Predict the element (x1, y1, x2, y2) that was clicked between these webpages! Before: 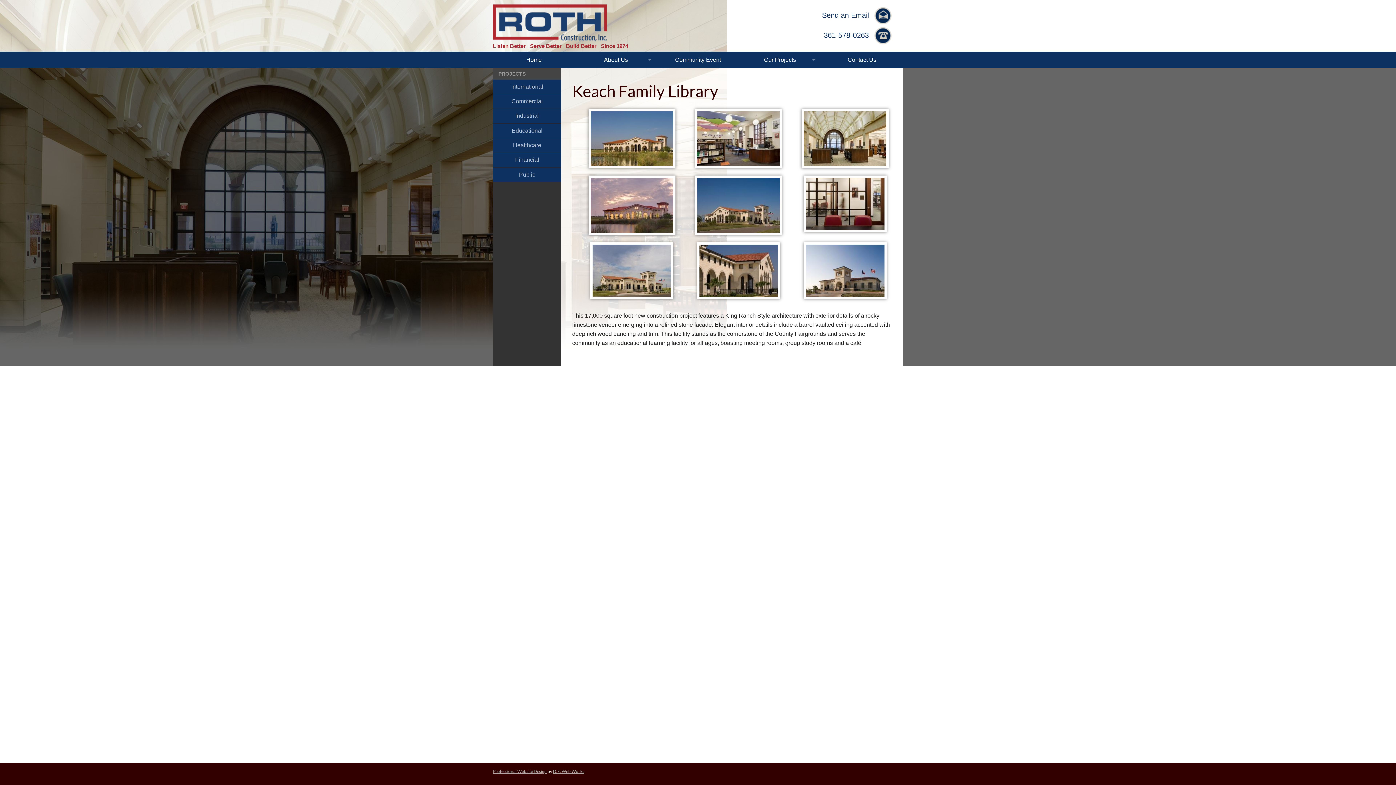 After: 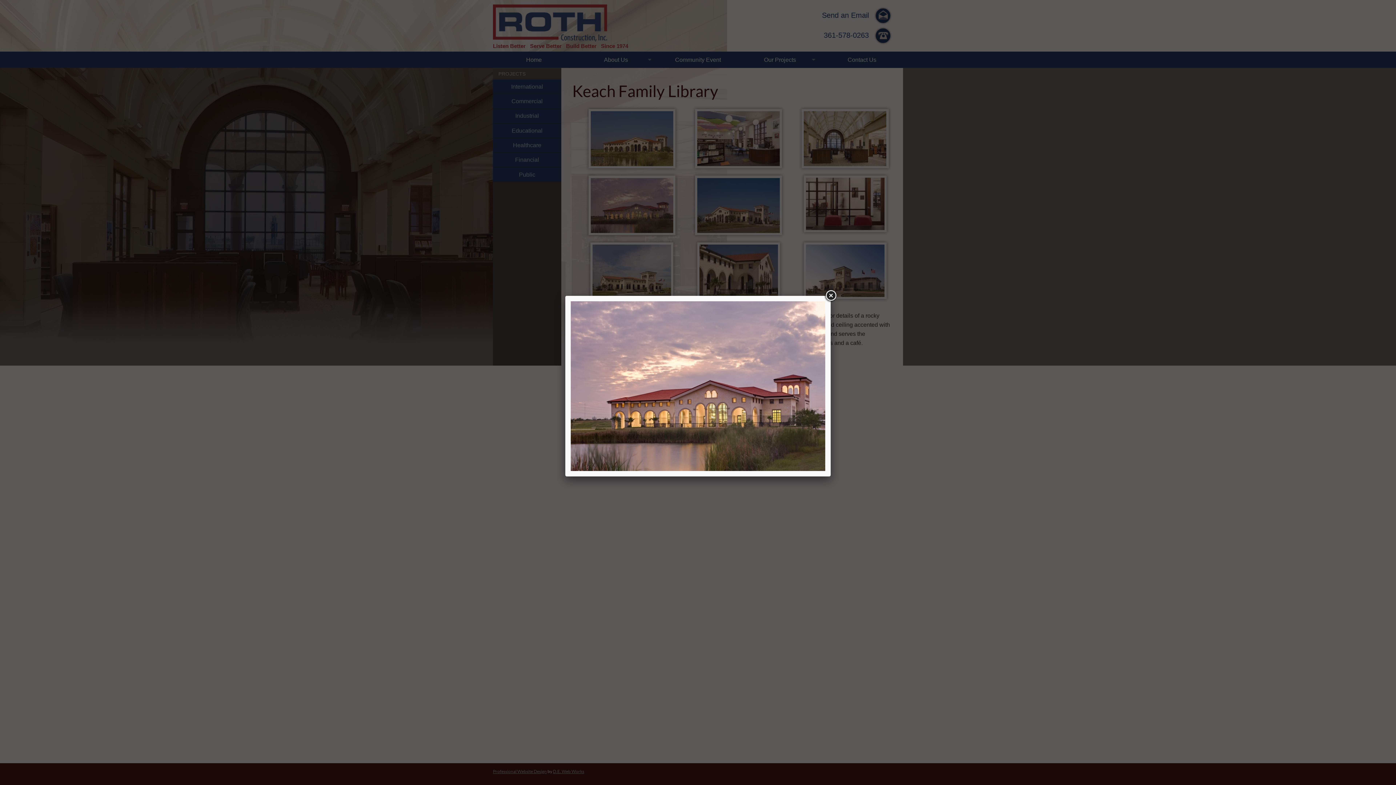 Action: bbox: (586, 175, 677, 235)